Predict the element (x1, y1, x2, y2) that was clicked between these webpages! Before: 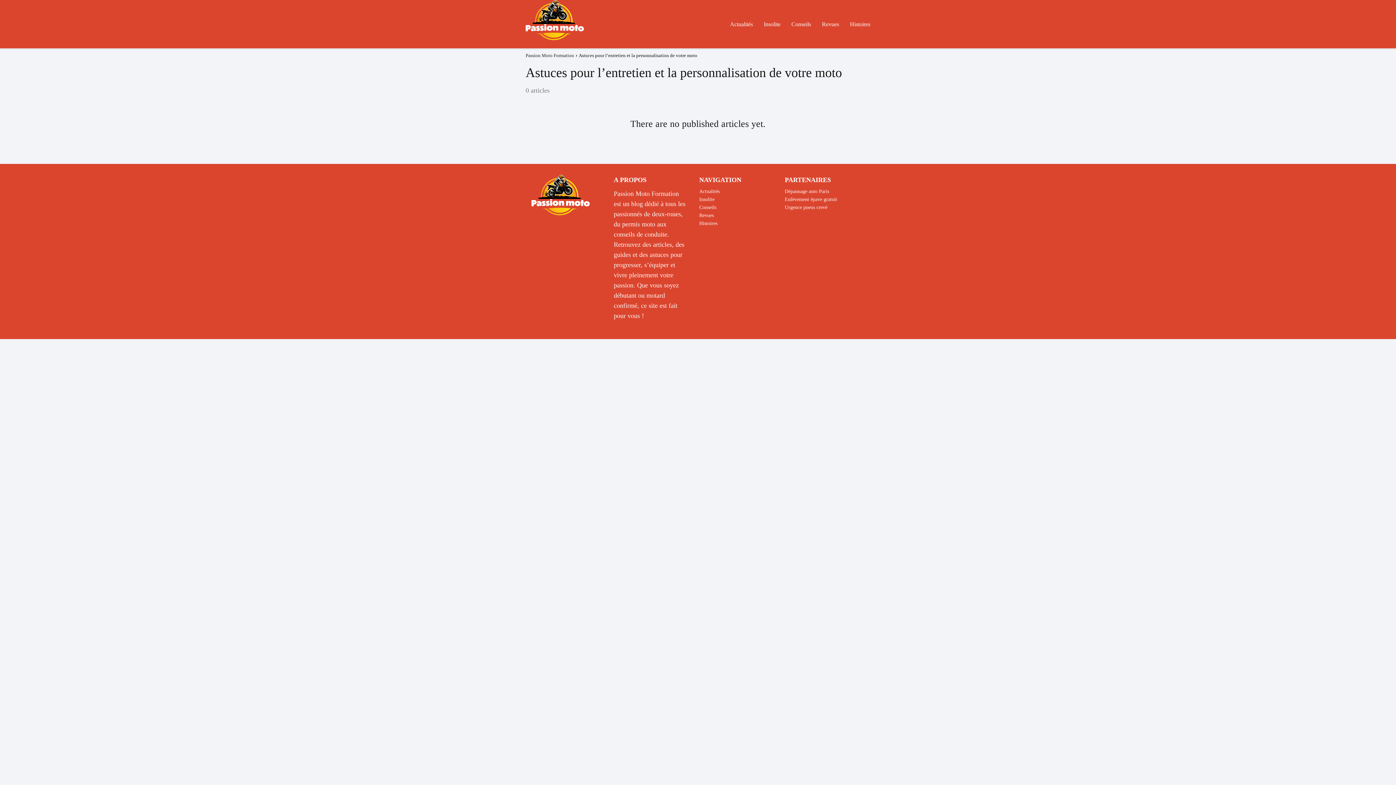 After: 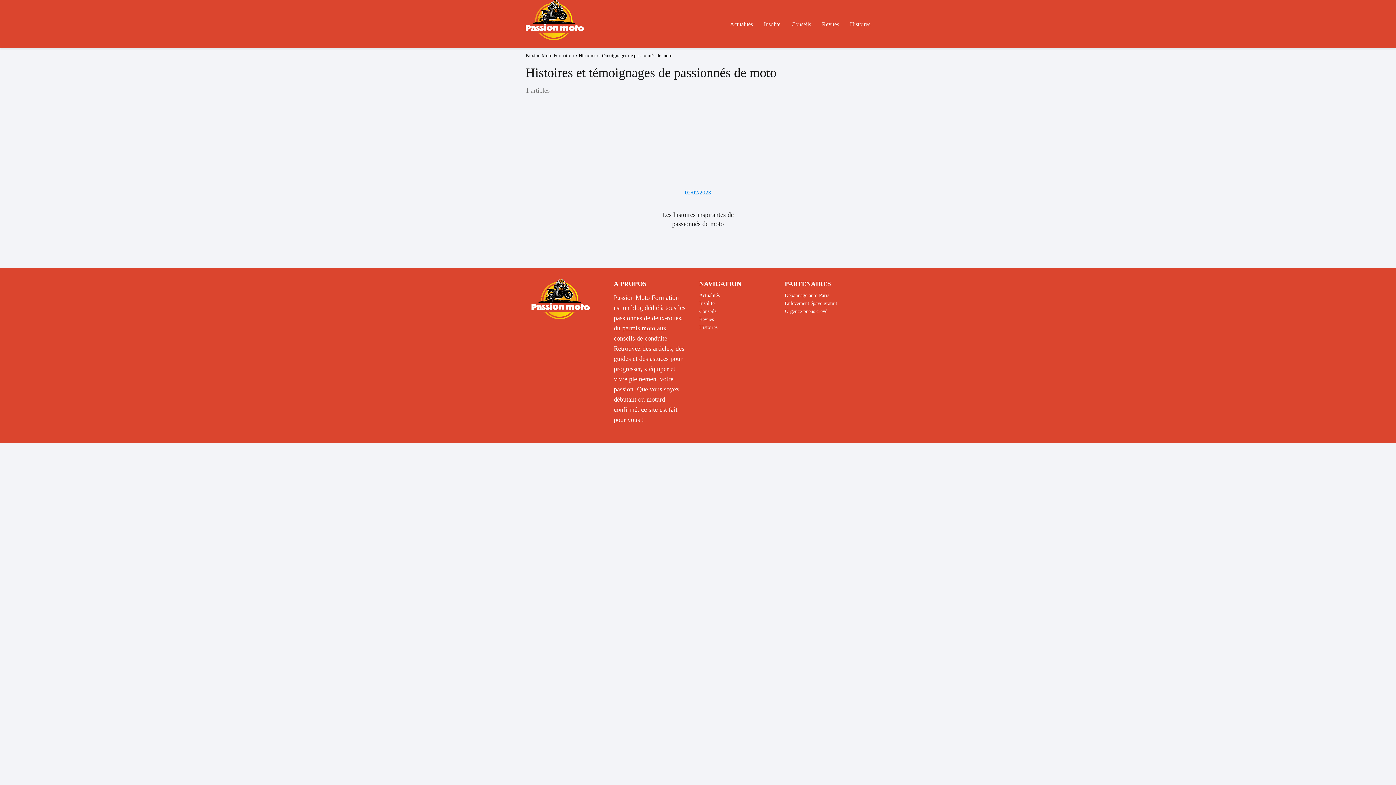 Action: bbox: (850, 20, 870, 27) label: Histoires